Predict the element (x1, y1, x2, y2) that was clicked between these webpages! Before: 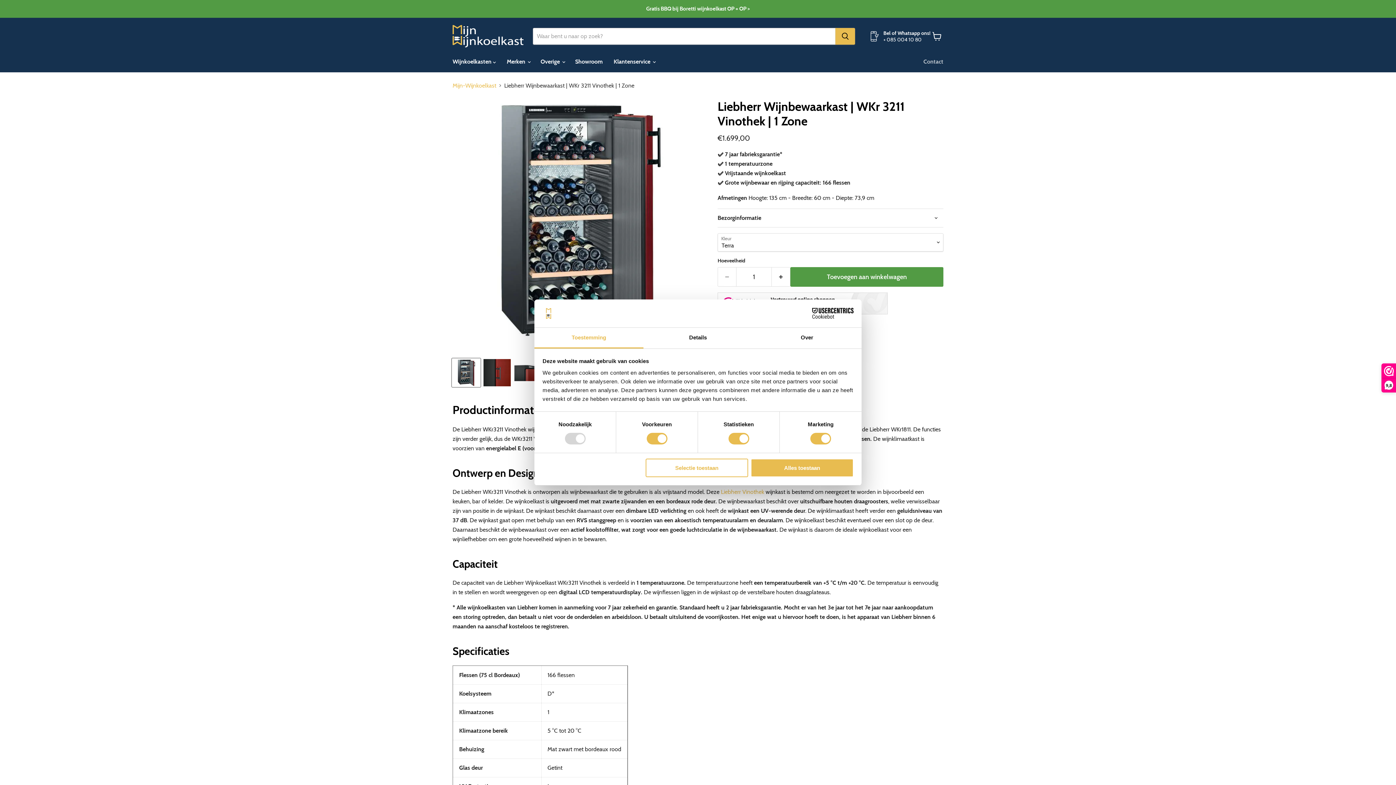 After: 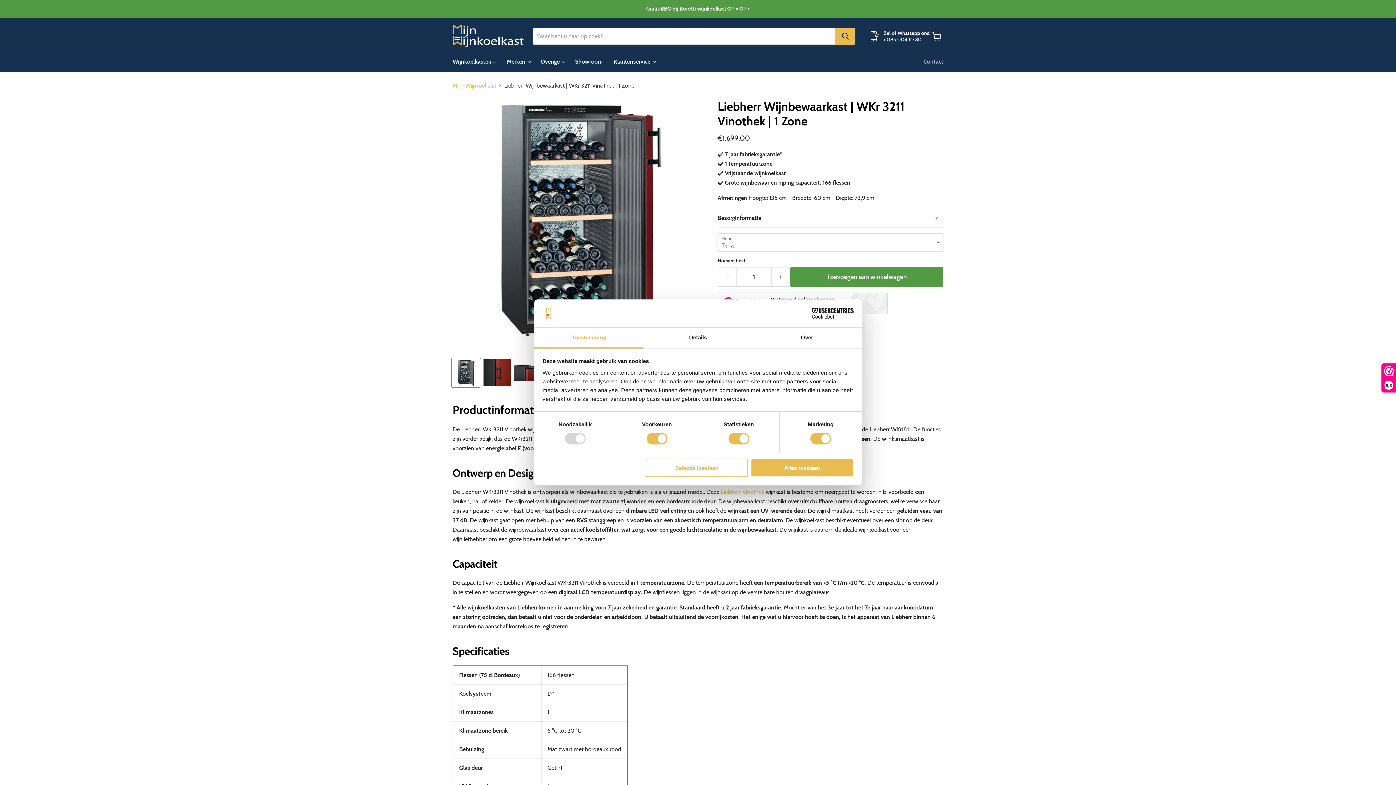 Action: bbox: (869, 29, 930, 42) label: Bel of Whatsapp ons!

+ 085 004 10 80